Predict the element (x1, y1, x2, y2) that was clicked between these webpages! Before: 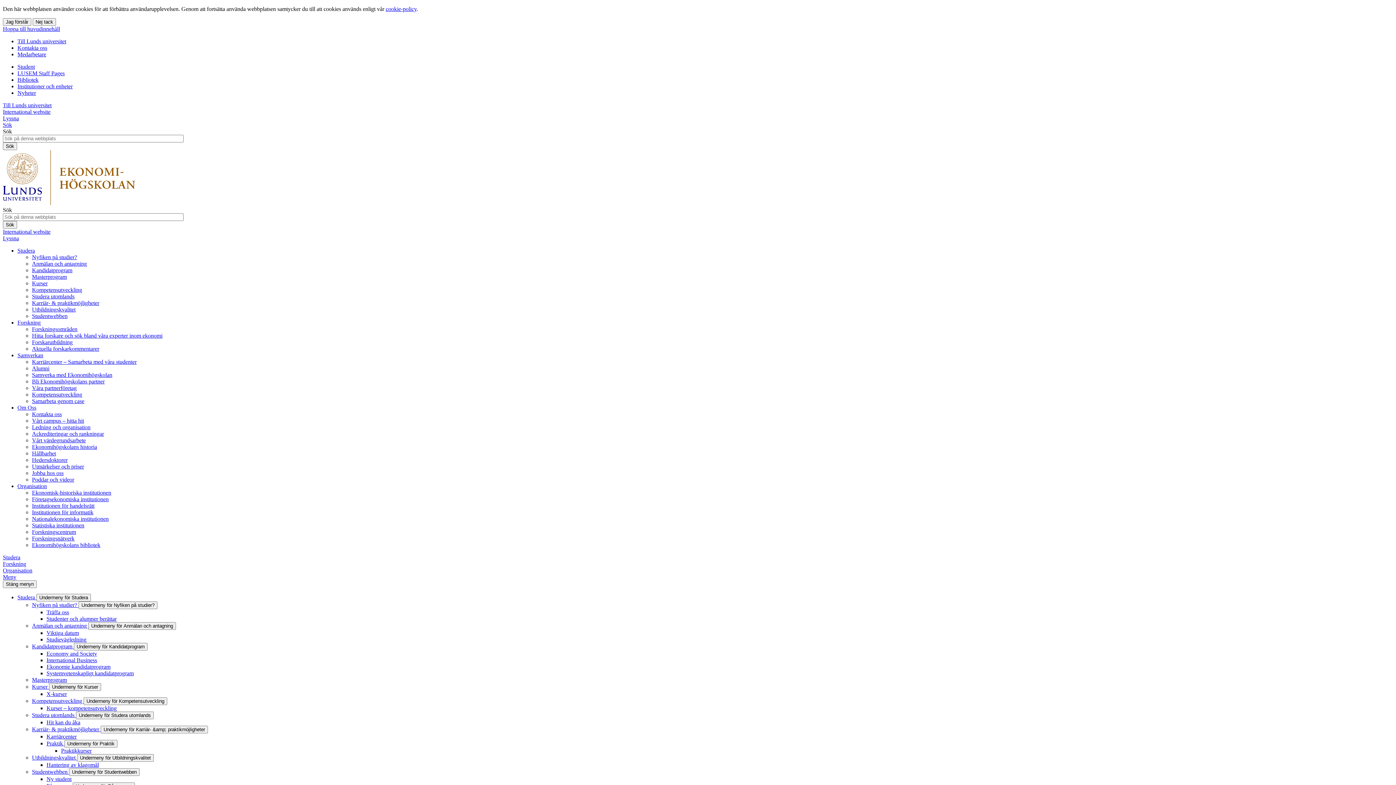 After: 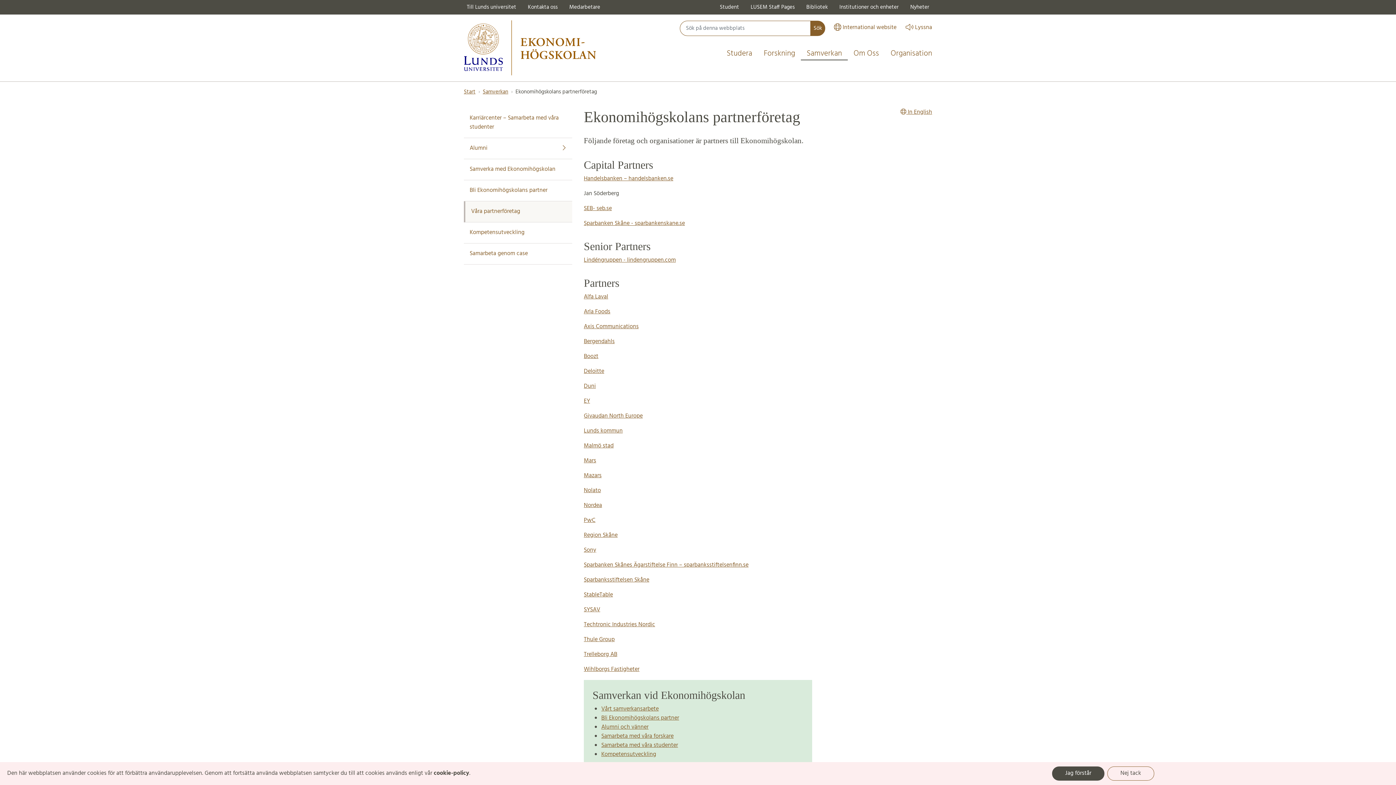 Action: bbox: (32, 385, 76, 391) label: Våra partnerföretag